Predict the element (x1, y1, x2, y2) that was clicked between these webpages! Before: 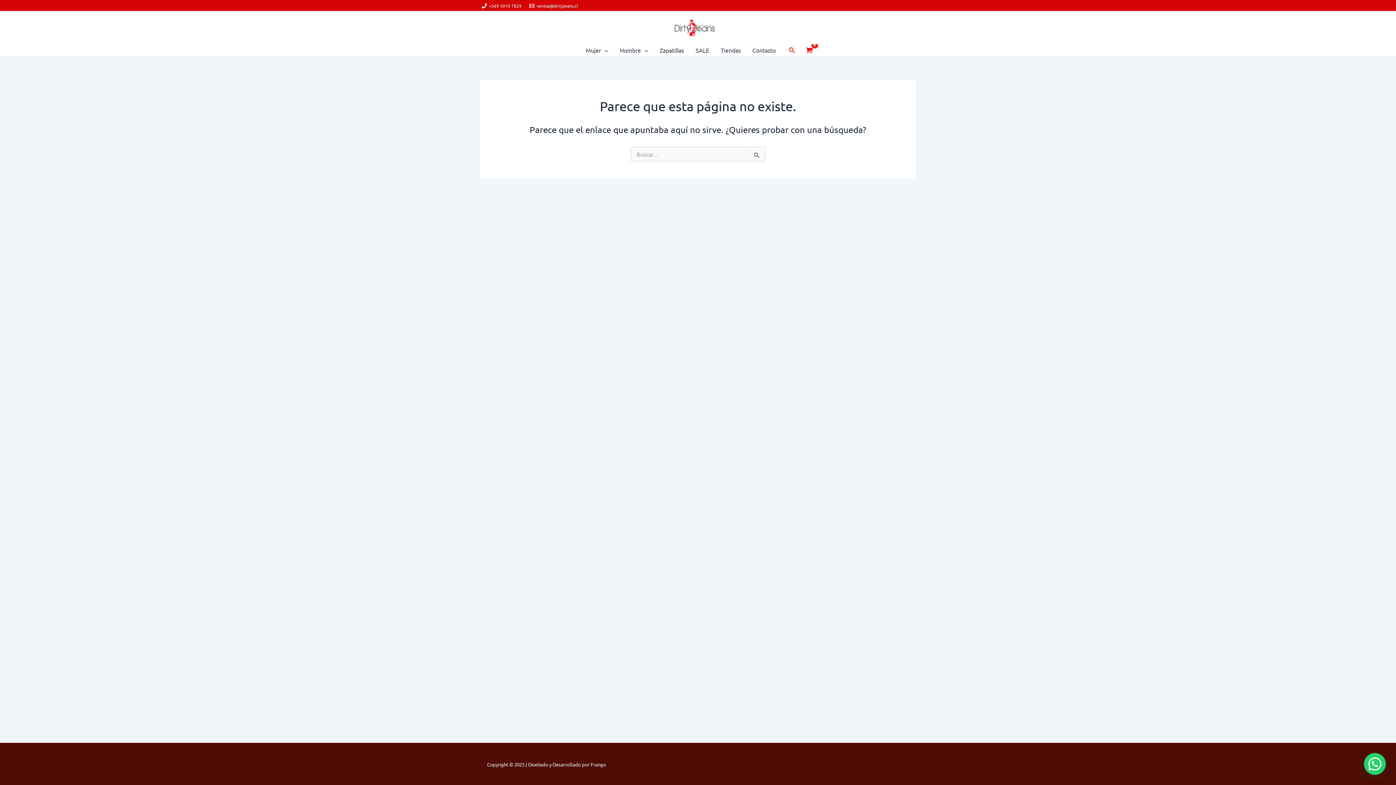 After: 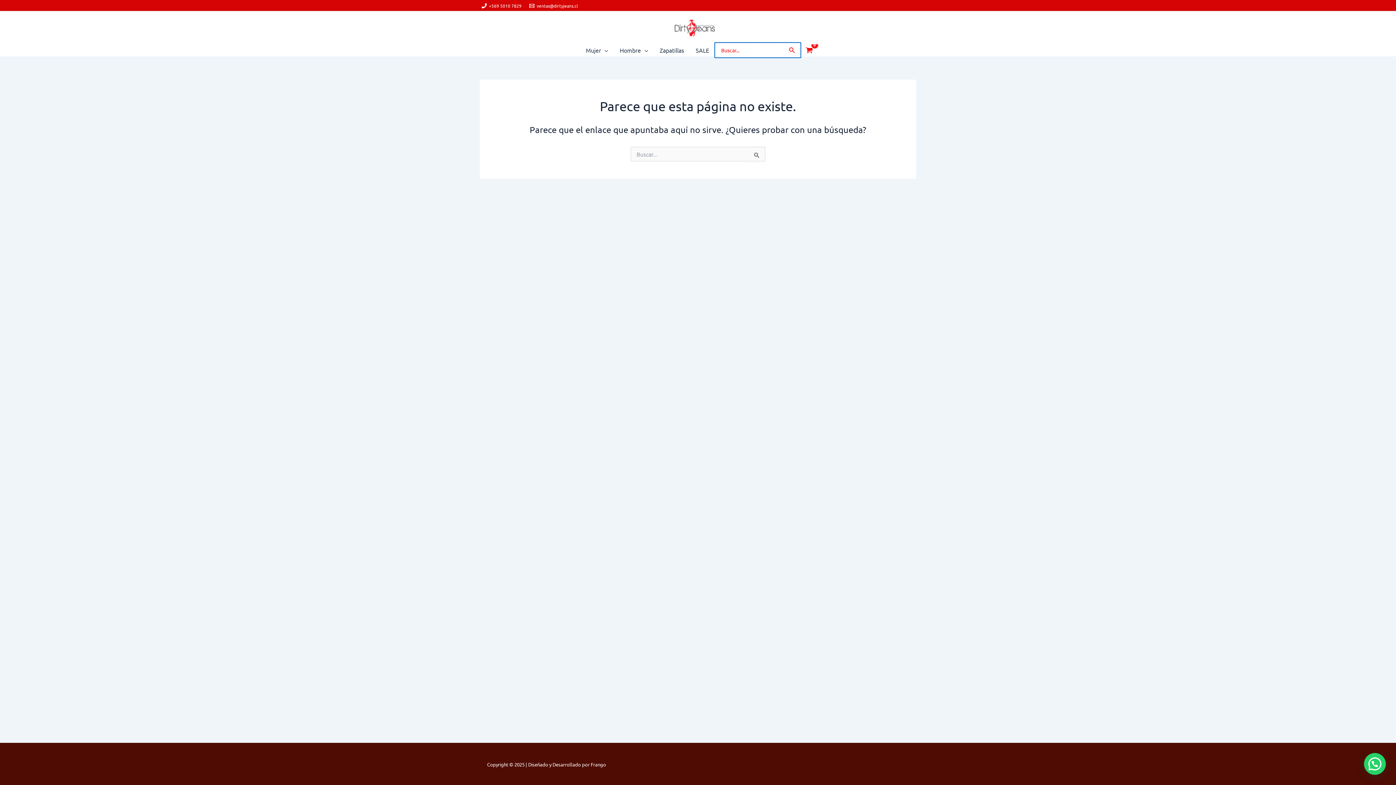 Action: label: Botón de búsqueda bbox: (788, 45, 795, 54)